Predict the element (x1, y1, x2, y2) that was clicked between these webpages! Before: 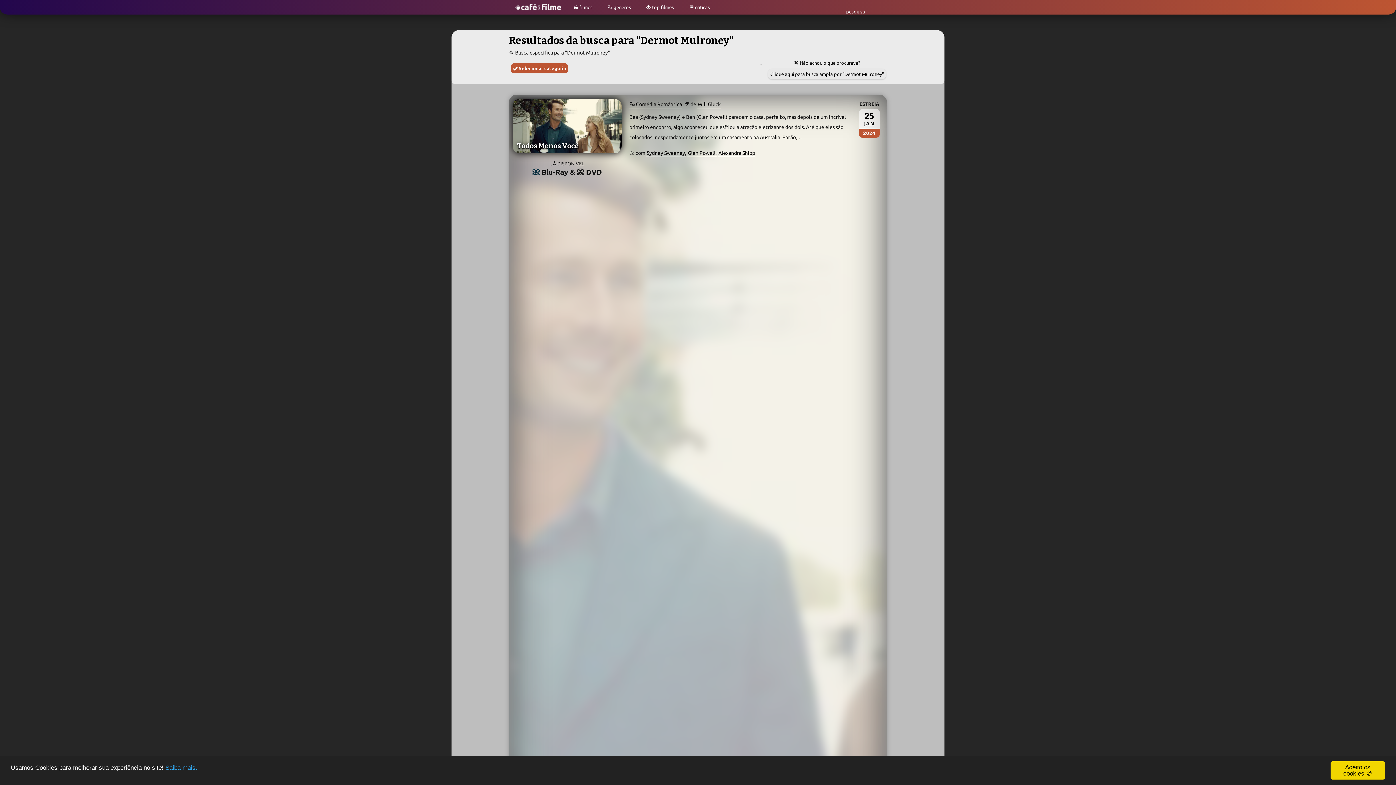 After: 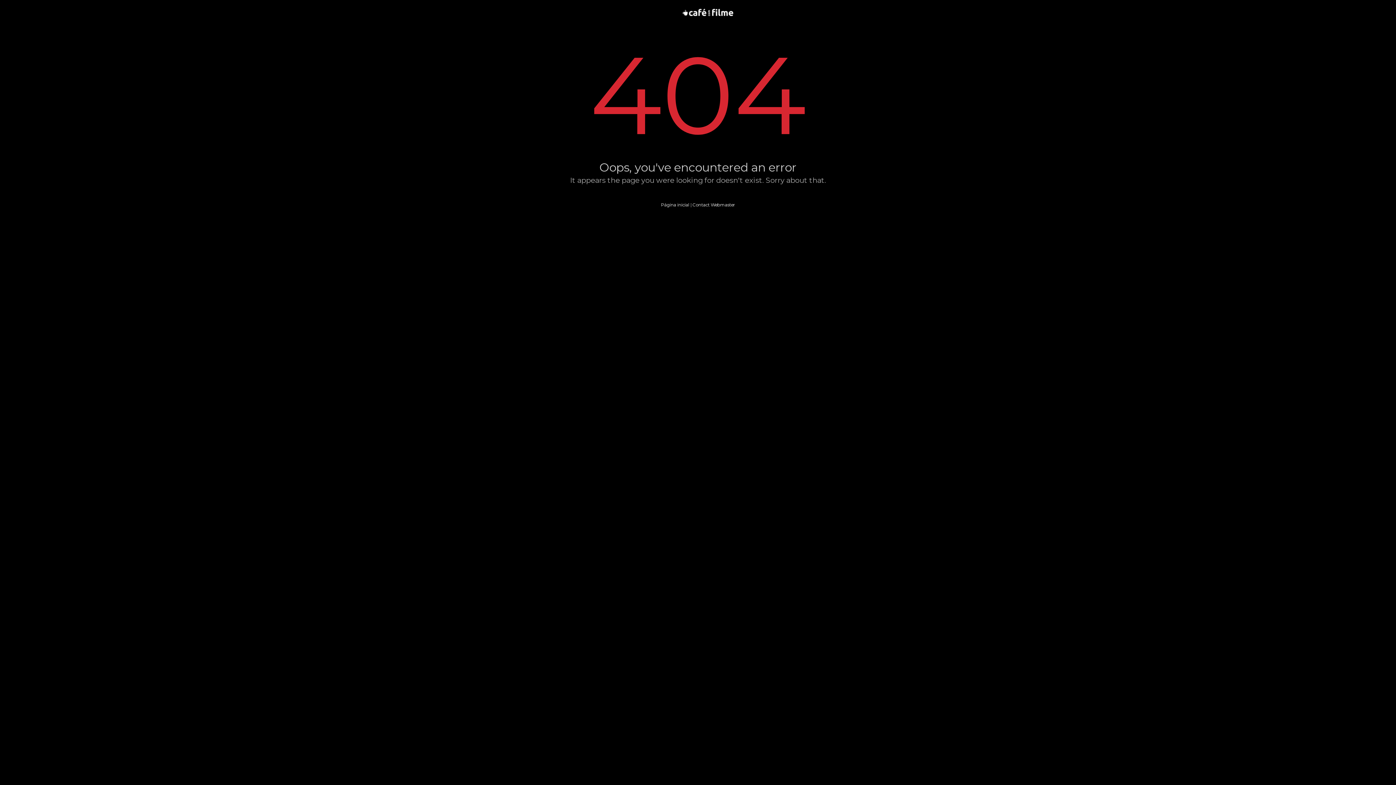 Action: bbox: (760, 64, 761, 67) label: ?